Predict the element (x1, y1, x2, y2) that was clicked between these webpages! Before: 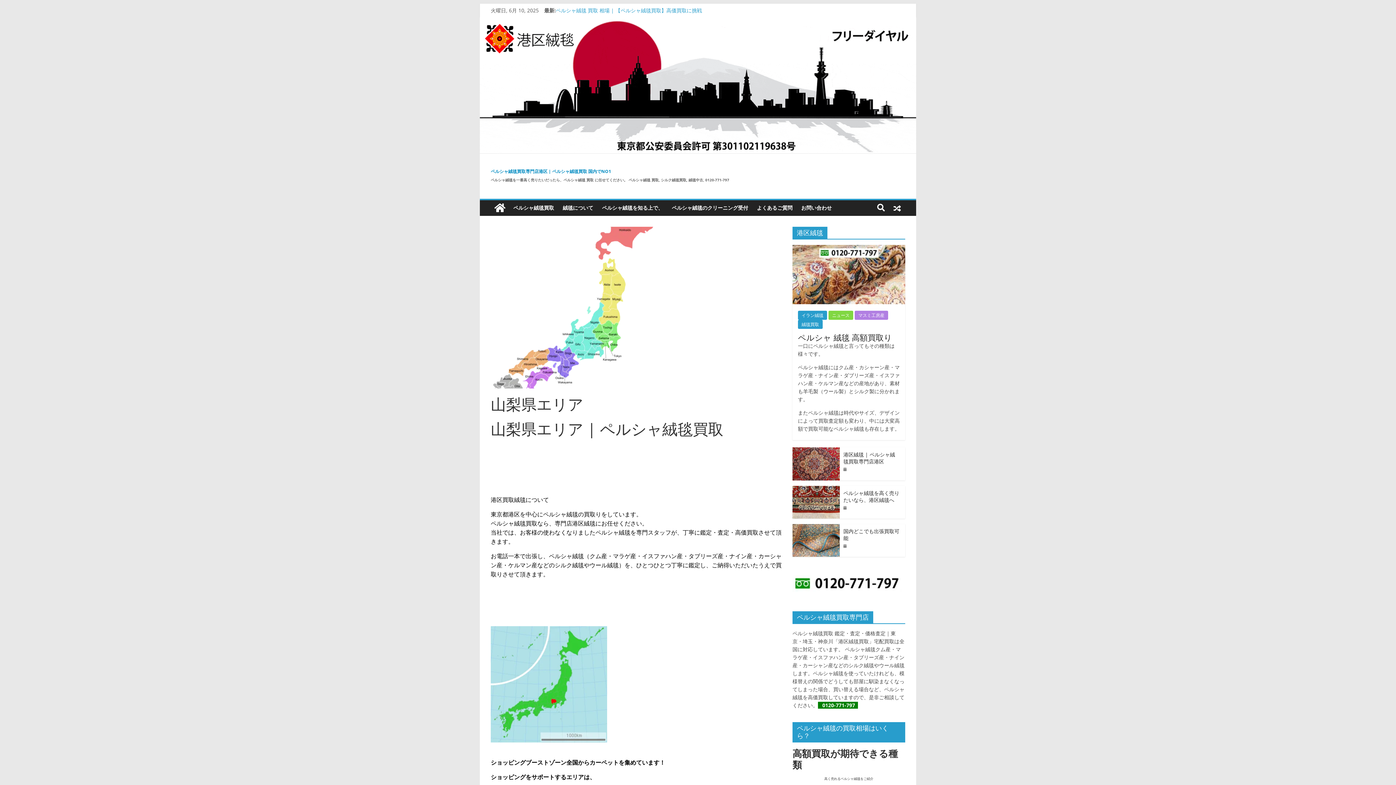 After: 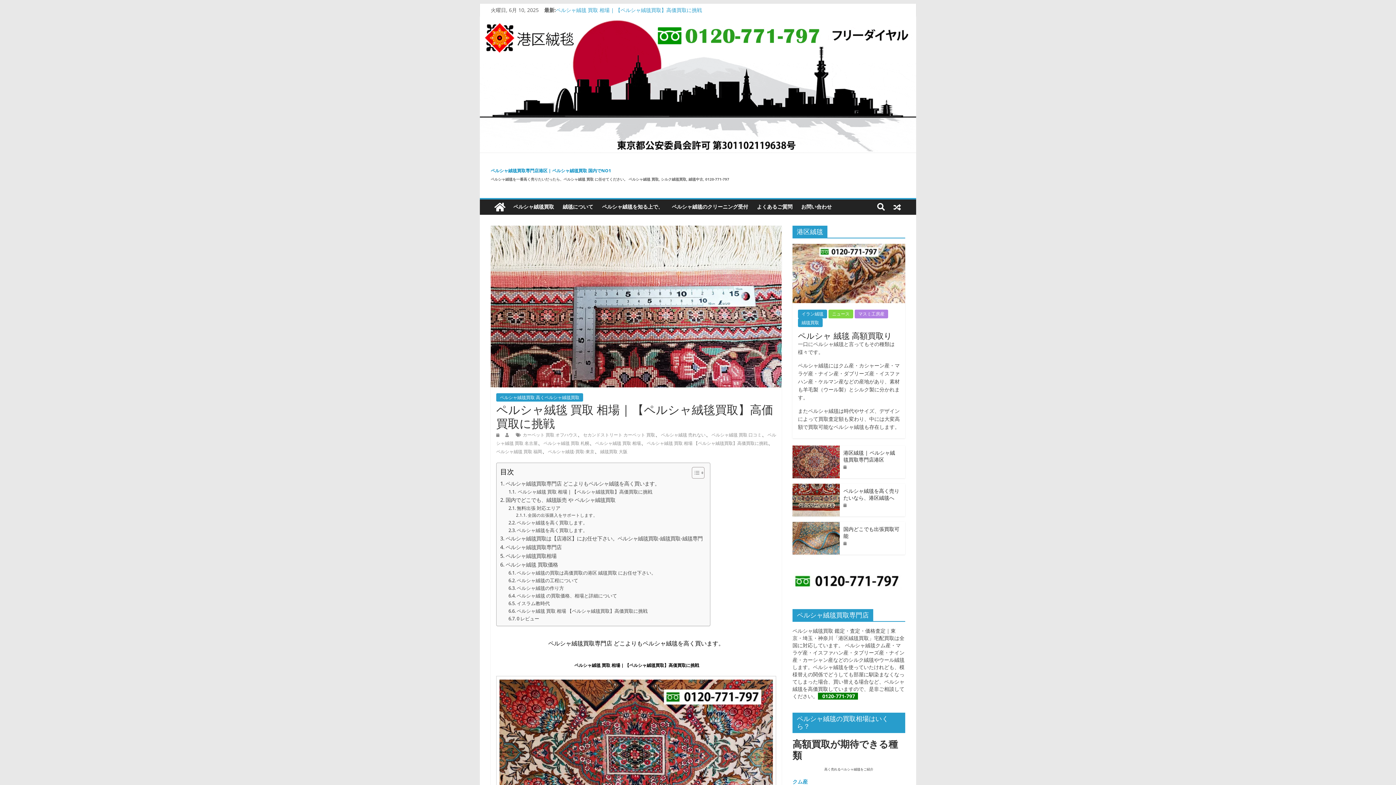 Action: bbox: (556, 6, 702, 13) label: ペルシャ絨毯 買取 相場 | 【ペルシャ絨毯買取】高価買取に挑戦